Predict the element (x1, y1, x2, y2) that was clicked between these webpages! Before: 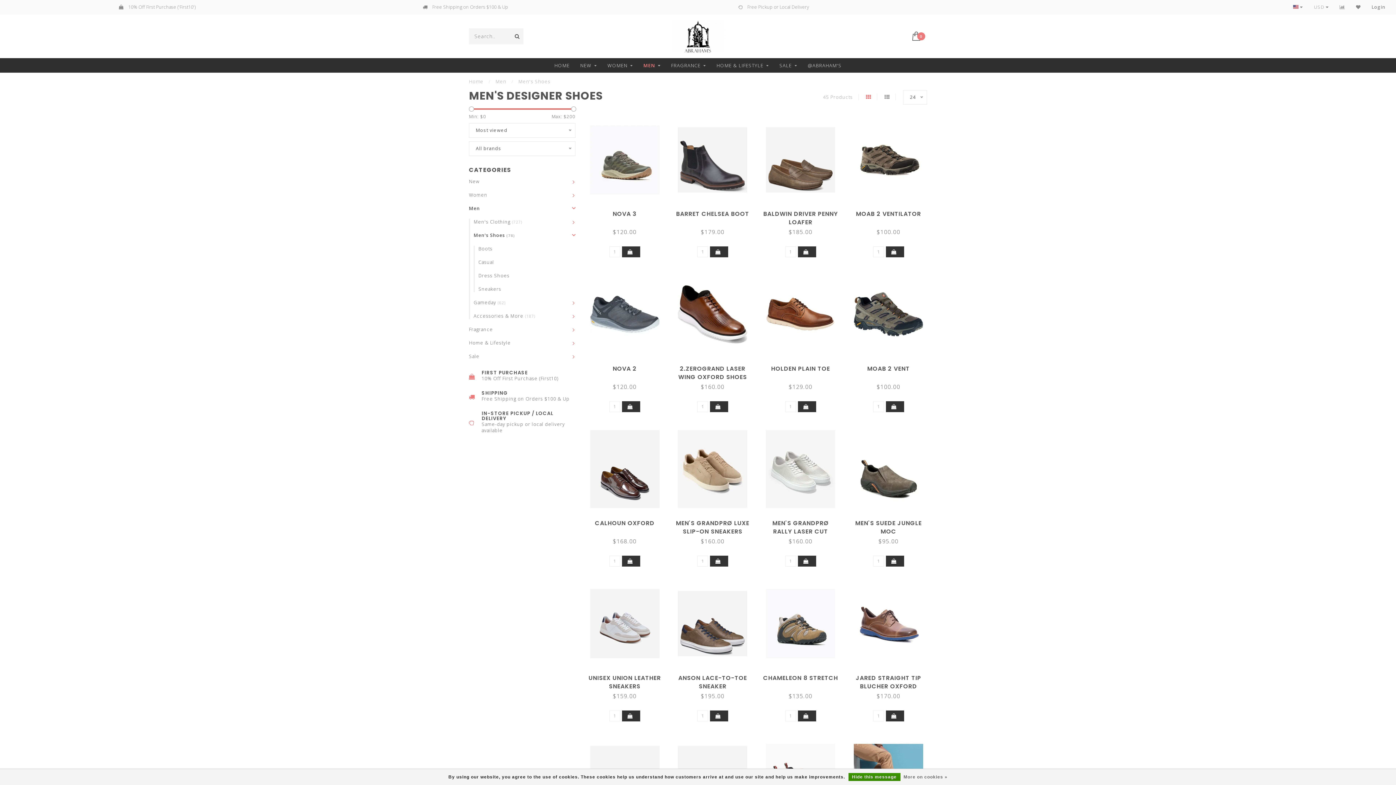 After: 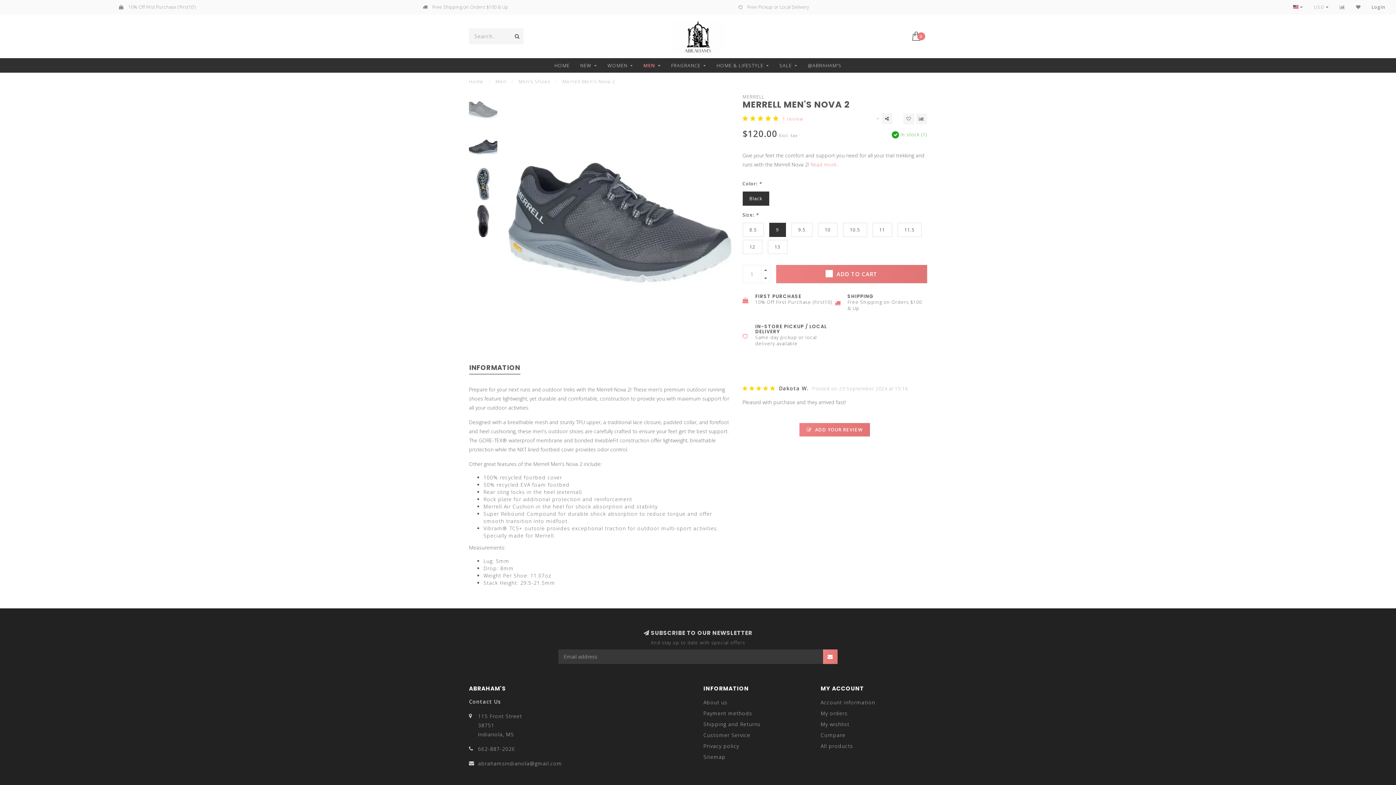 Action: bbox: (586, 270, 663, 359)